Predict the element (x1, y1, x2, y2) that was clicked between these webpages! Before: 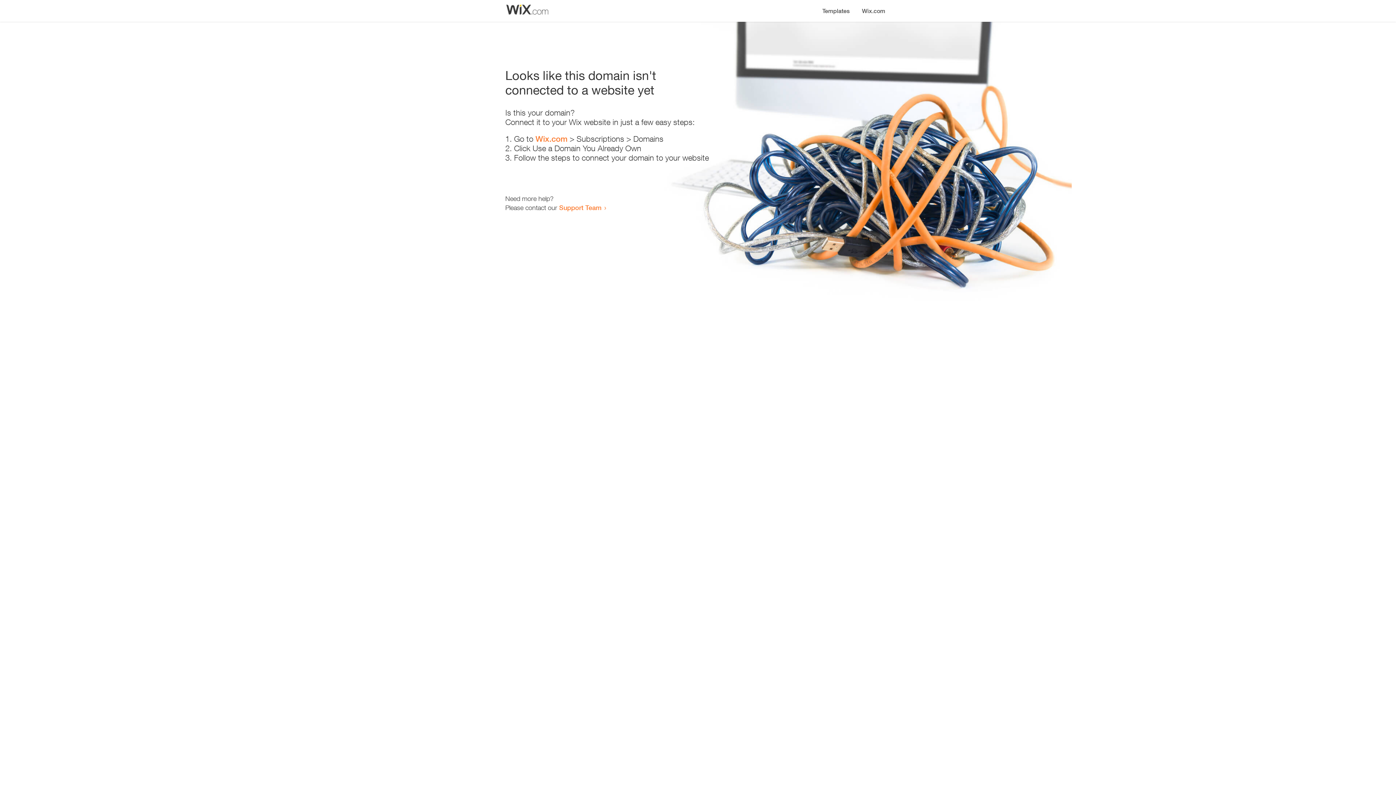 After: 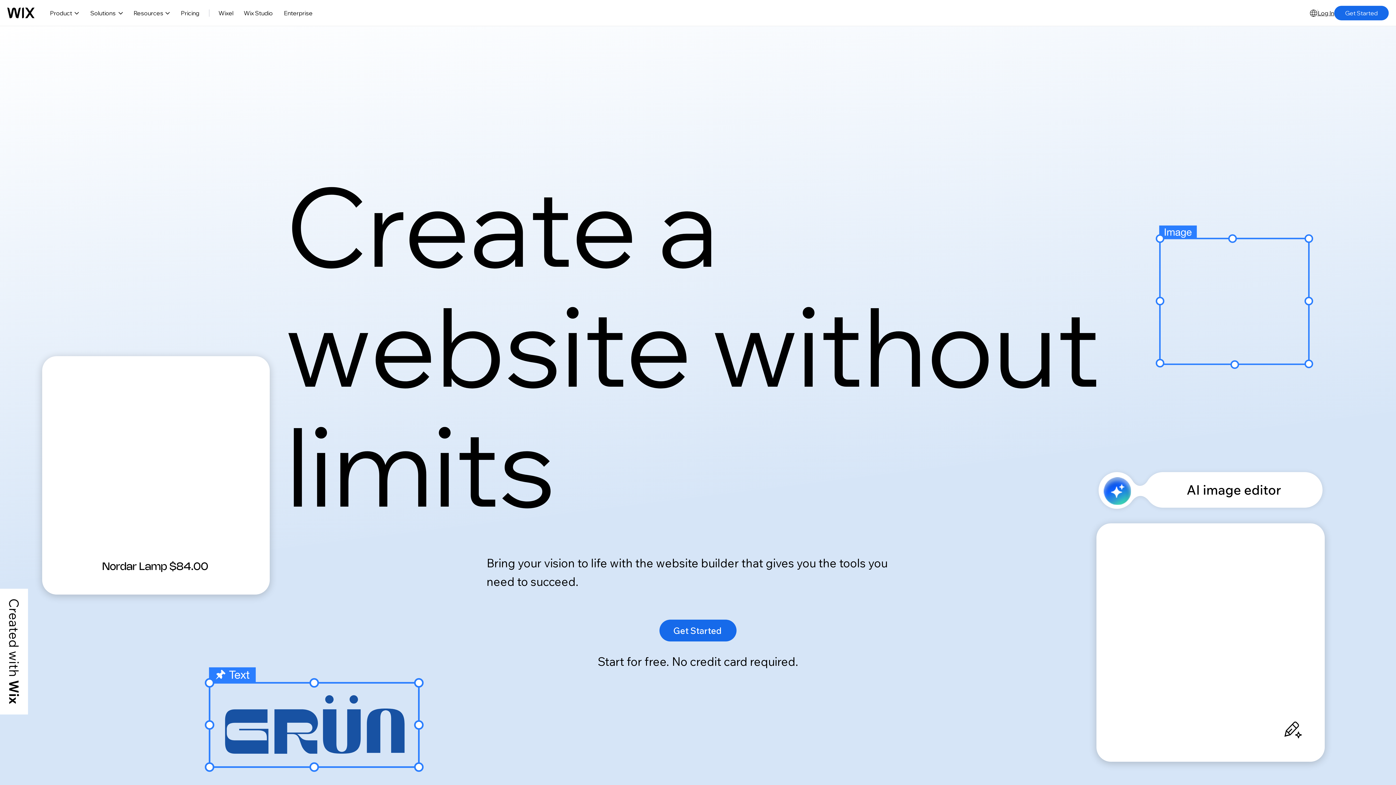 Action: bbox: (535, 134, 567, 143) label: Wix.com